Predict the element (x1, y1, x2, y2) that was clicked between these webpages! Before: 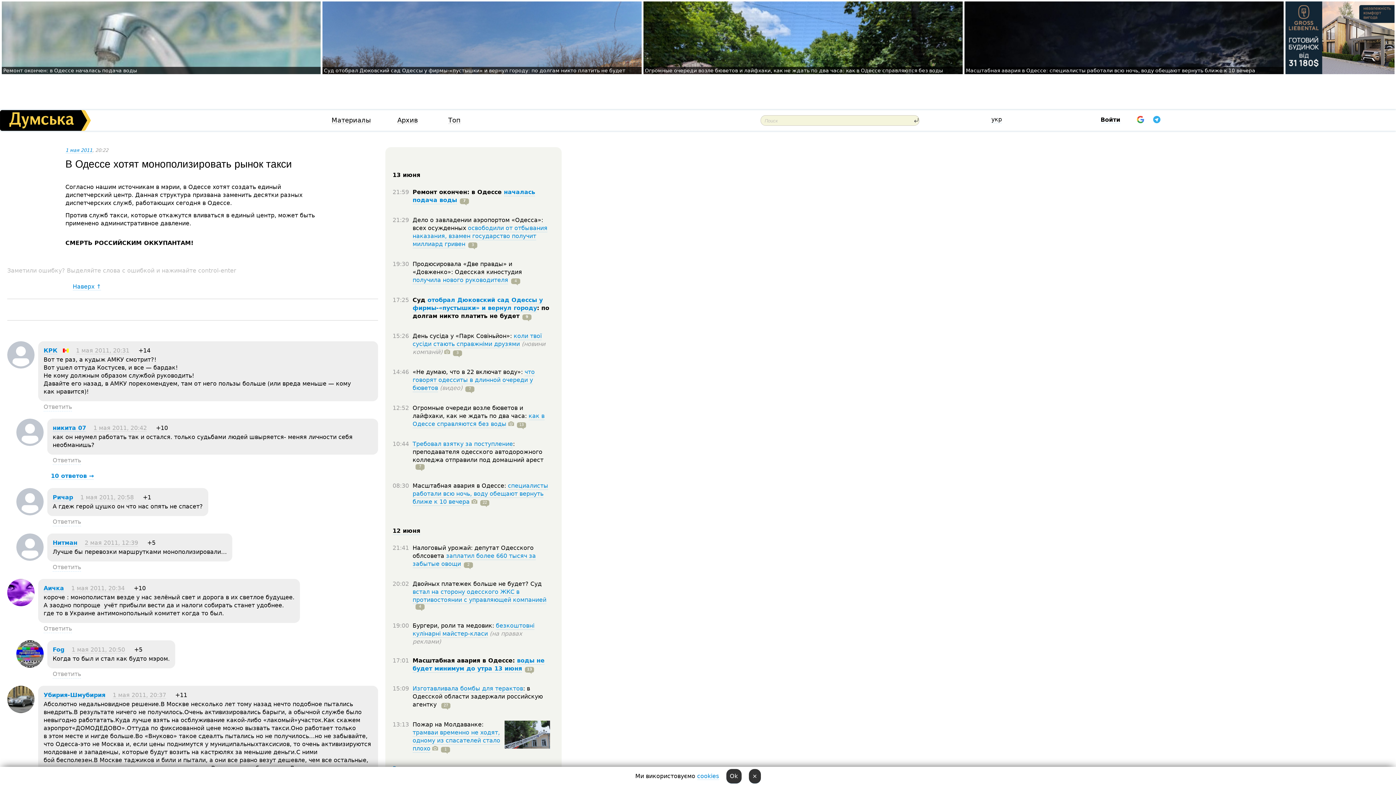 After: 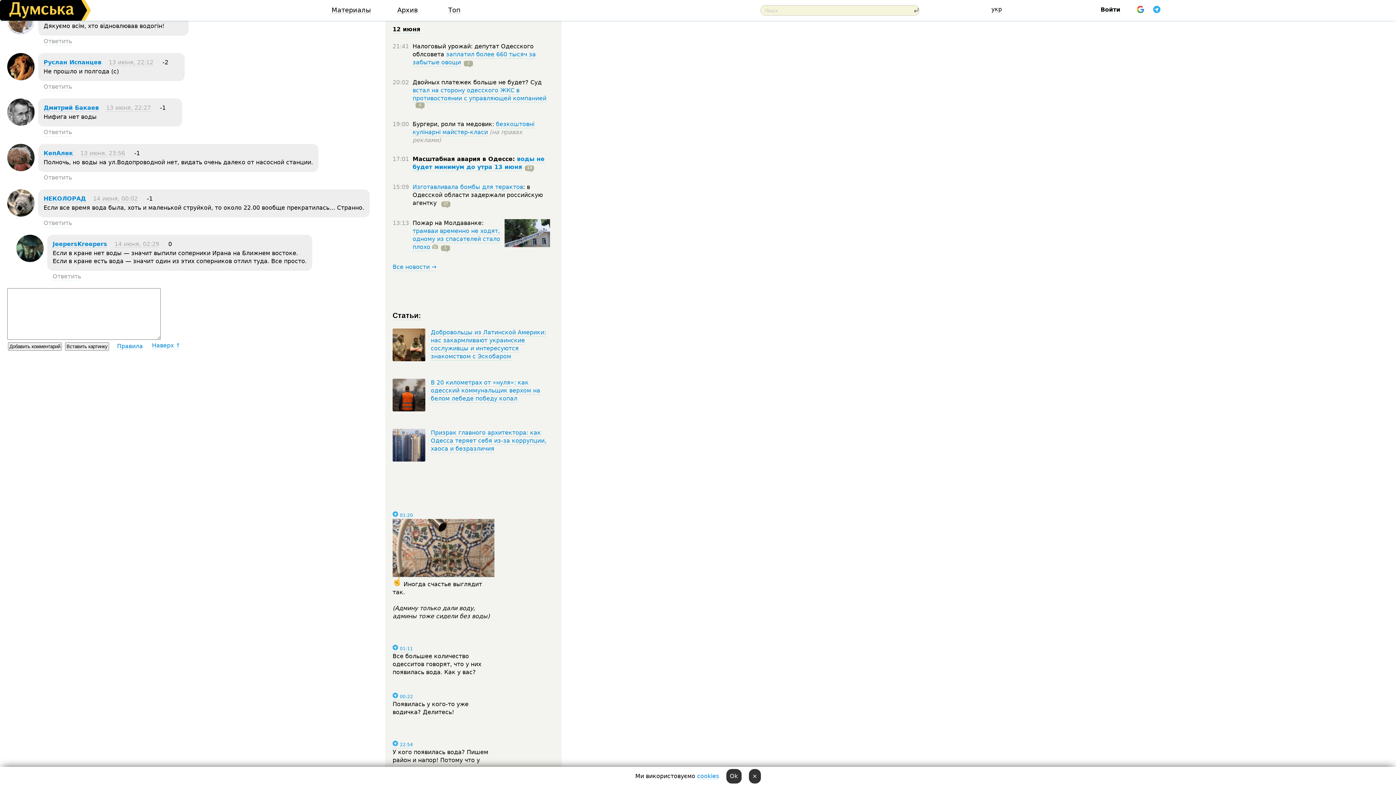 Action: bbox: (457, 196, 469, 204) label: 7